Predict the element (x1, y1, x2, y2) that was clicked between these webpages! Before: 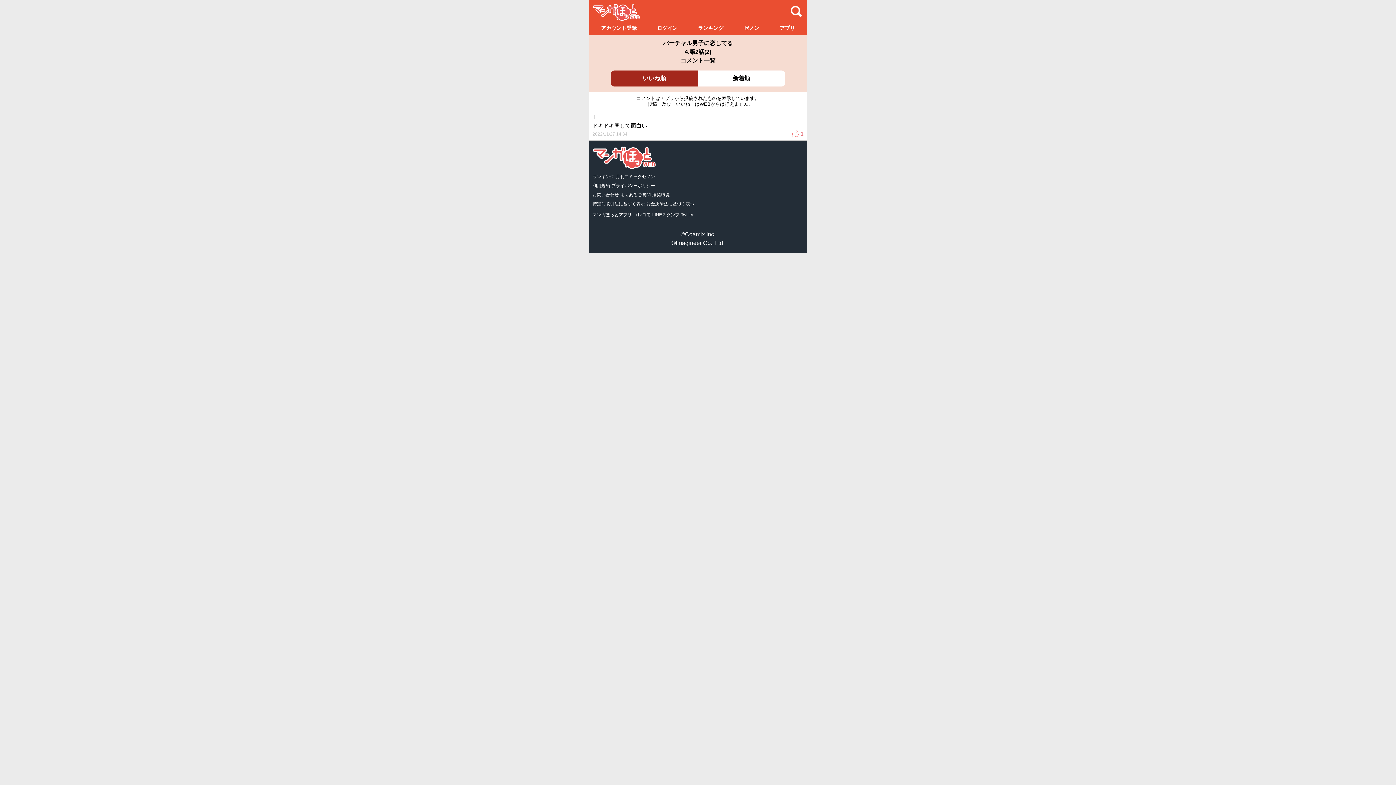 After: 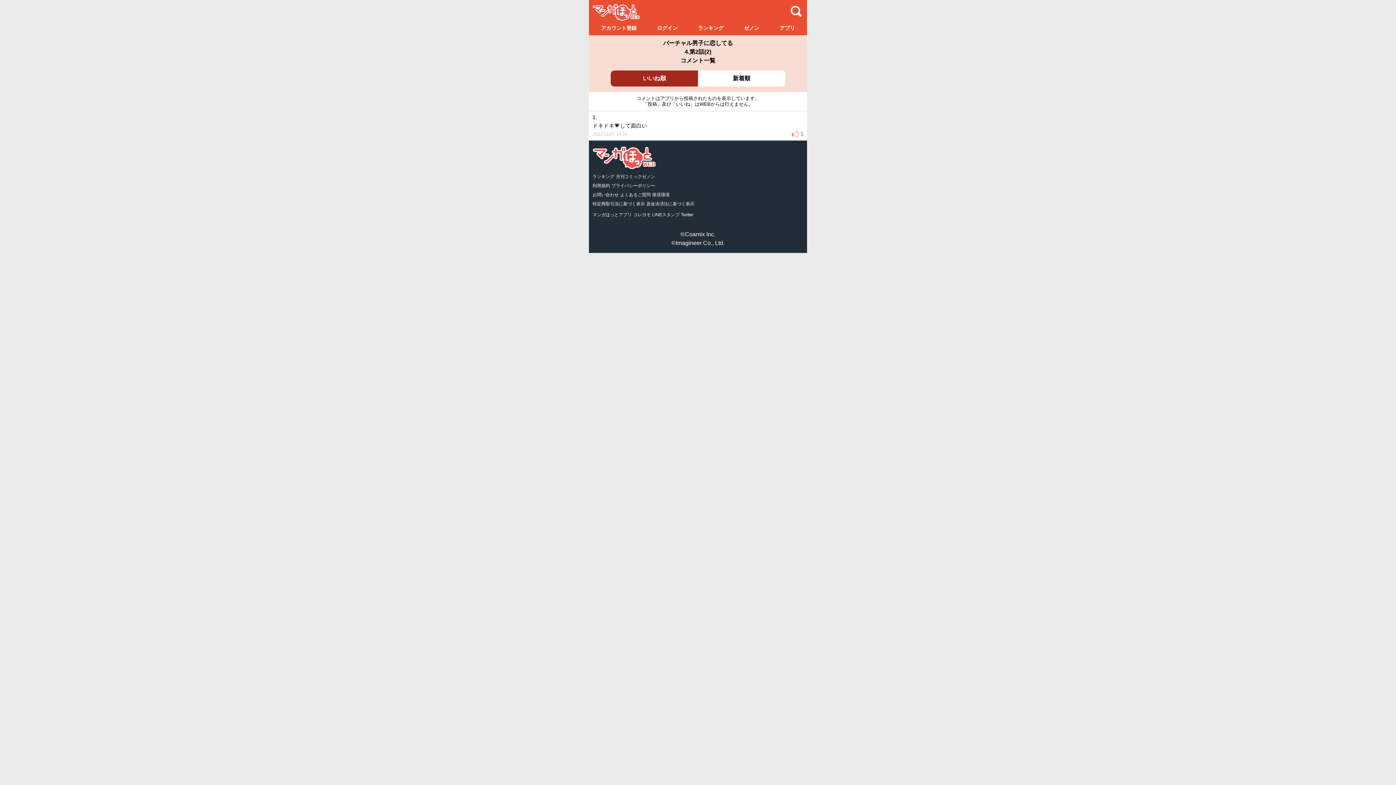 Action: bbox: (652, 212, 679, 217) label: LINEスタンプ